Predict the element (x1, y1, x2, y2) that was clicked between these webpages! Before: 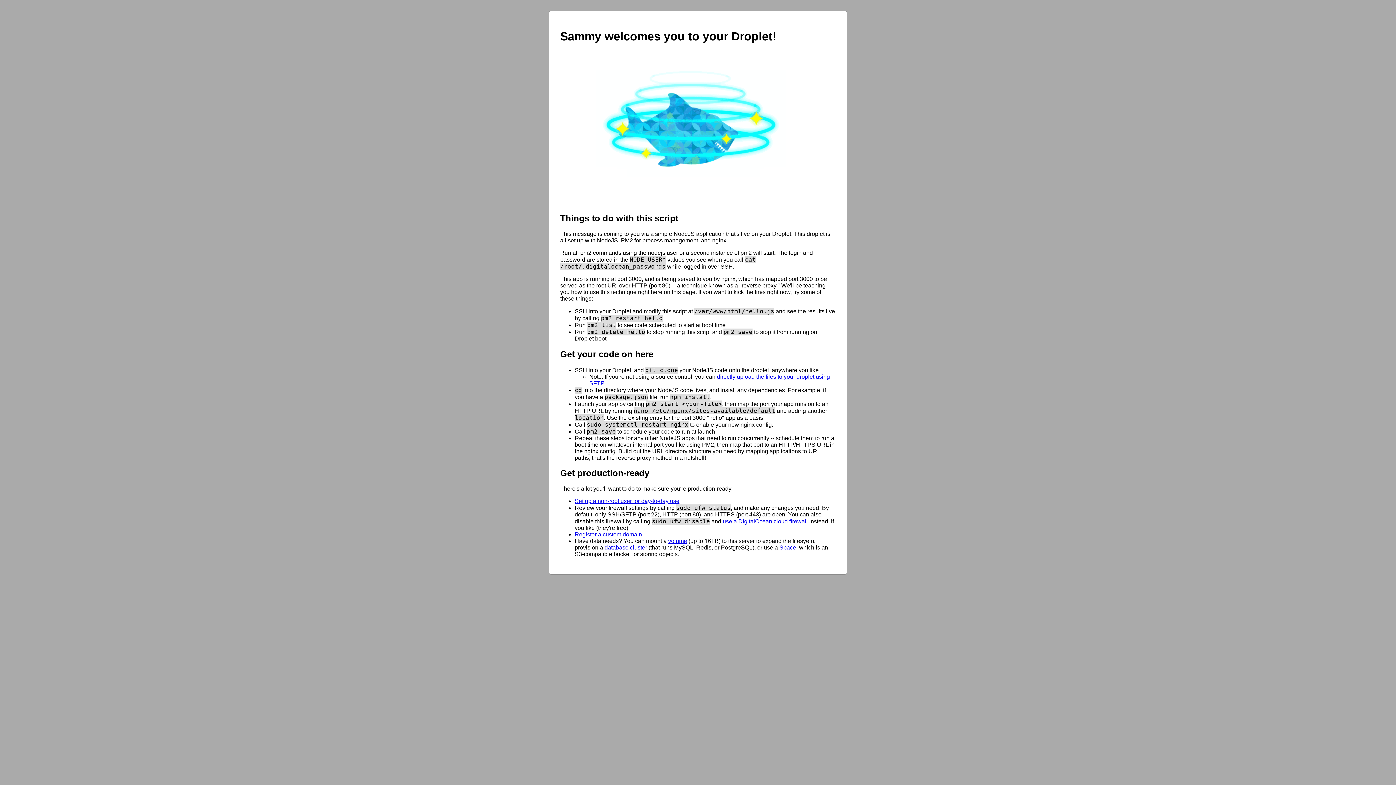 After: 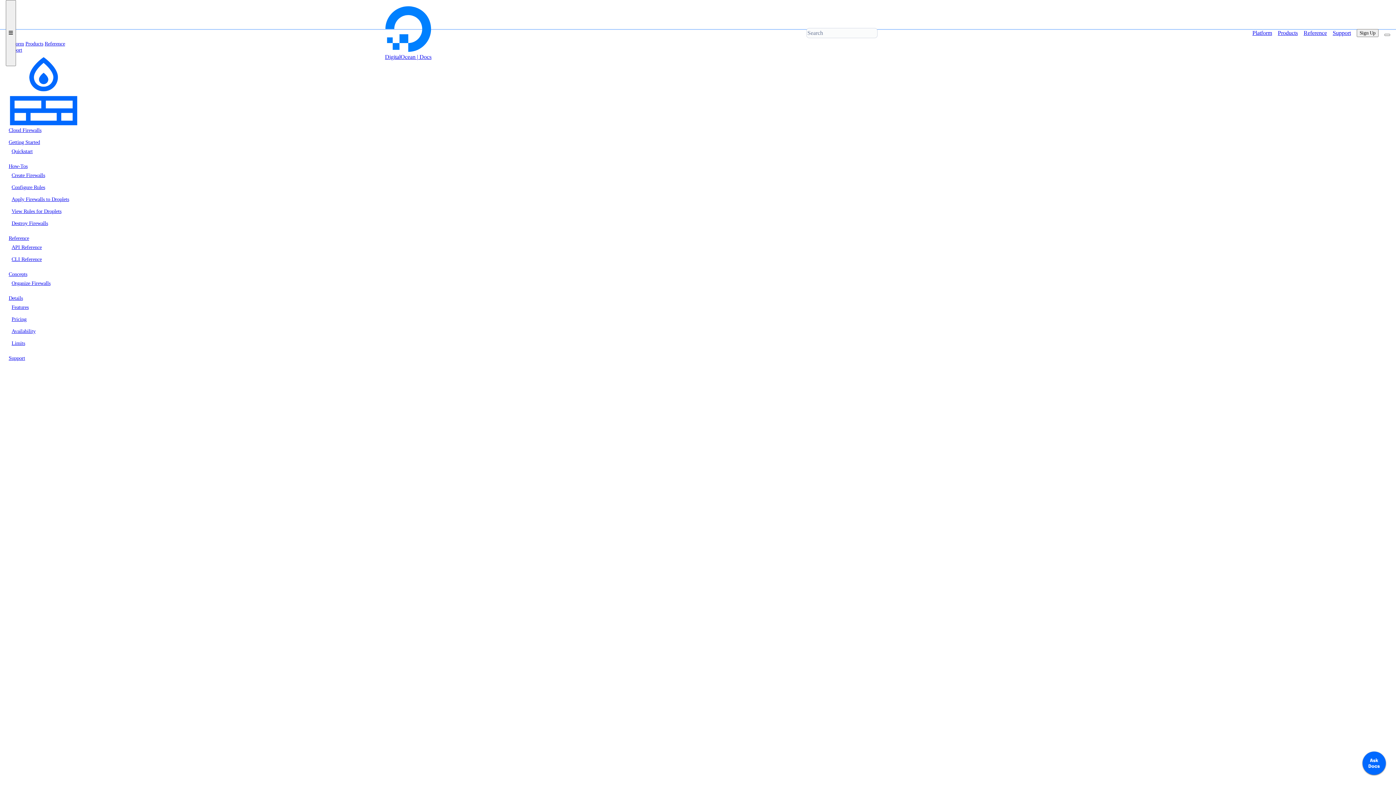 Action: bbox: (722, 518, 808, 524) label: use a DigitalOcean cloud firewall